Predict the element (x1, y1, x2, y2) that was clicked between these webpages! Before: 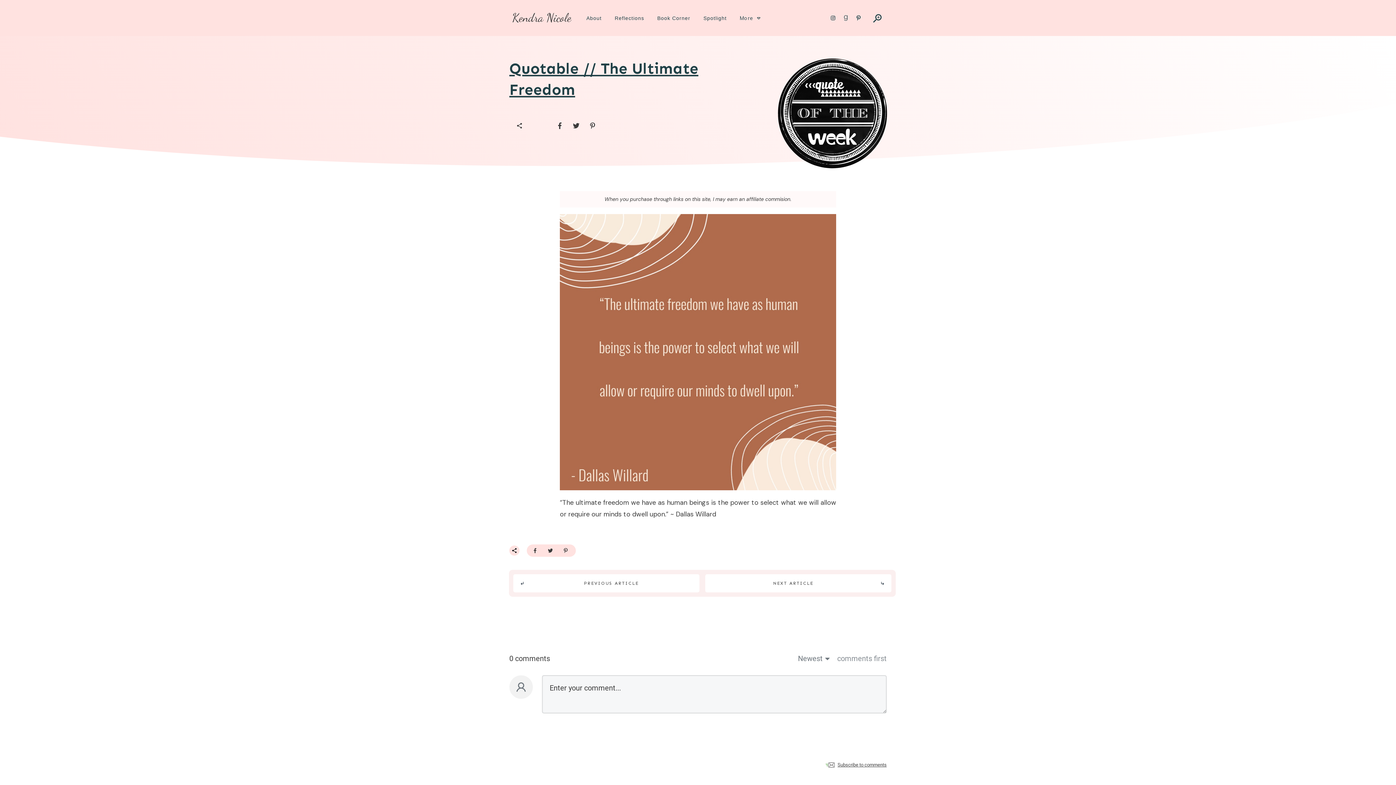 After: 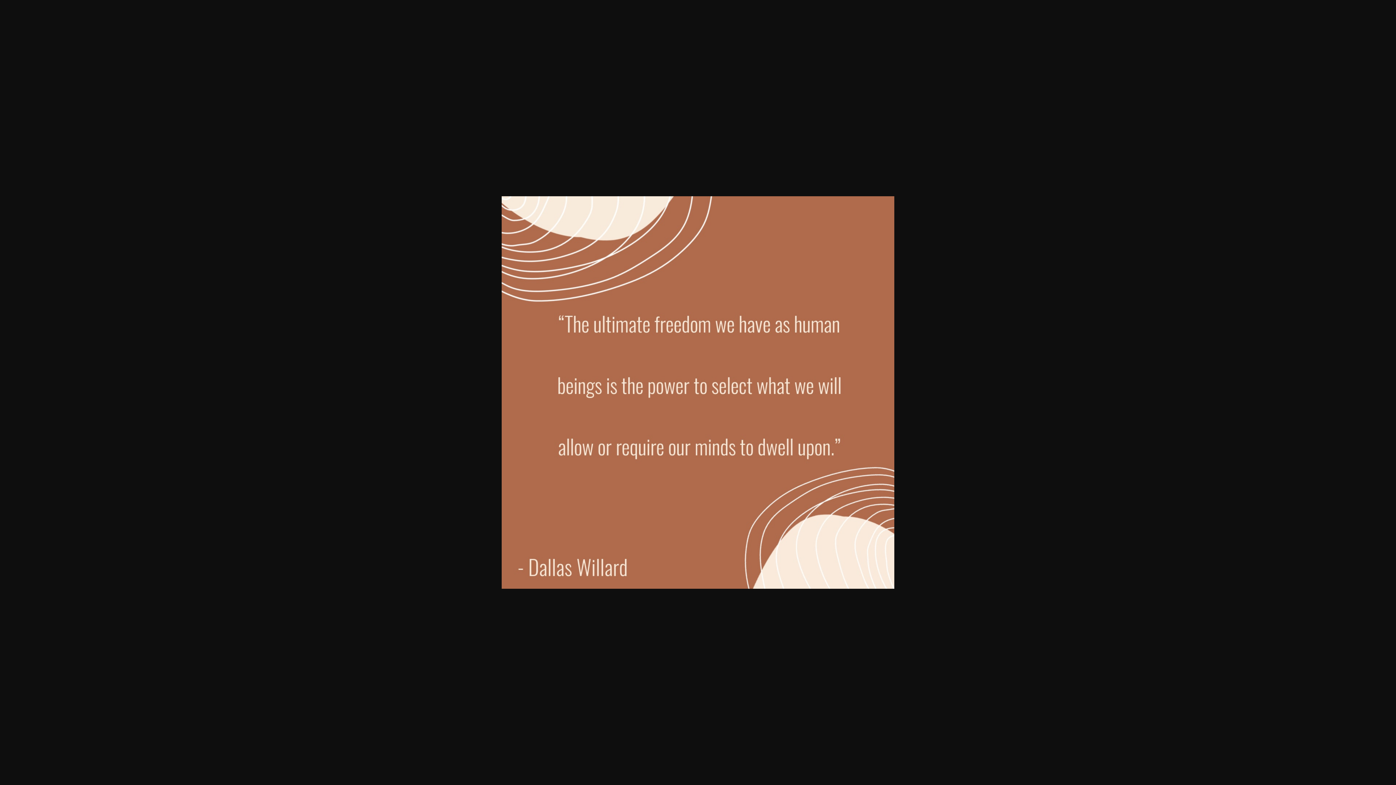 Action: bbox: (560, 214, 836, 490)